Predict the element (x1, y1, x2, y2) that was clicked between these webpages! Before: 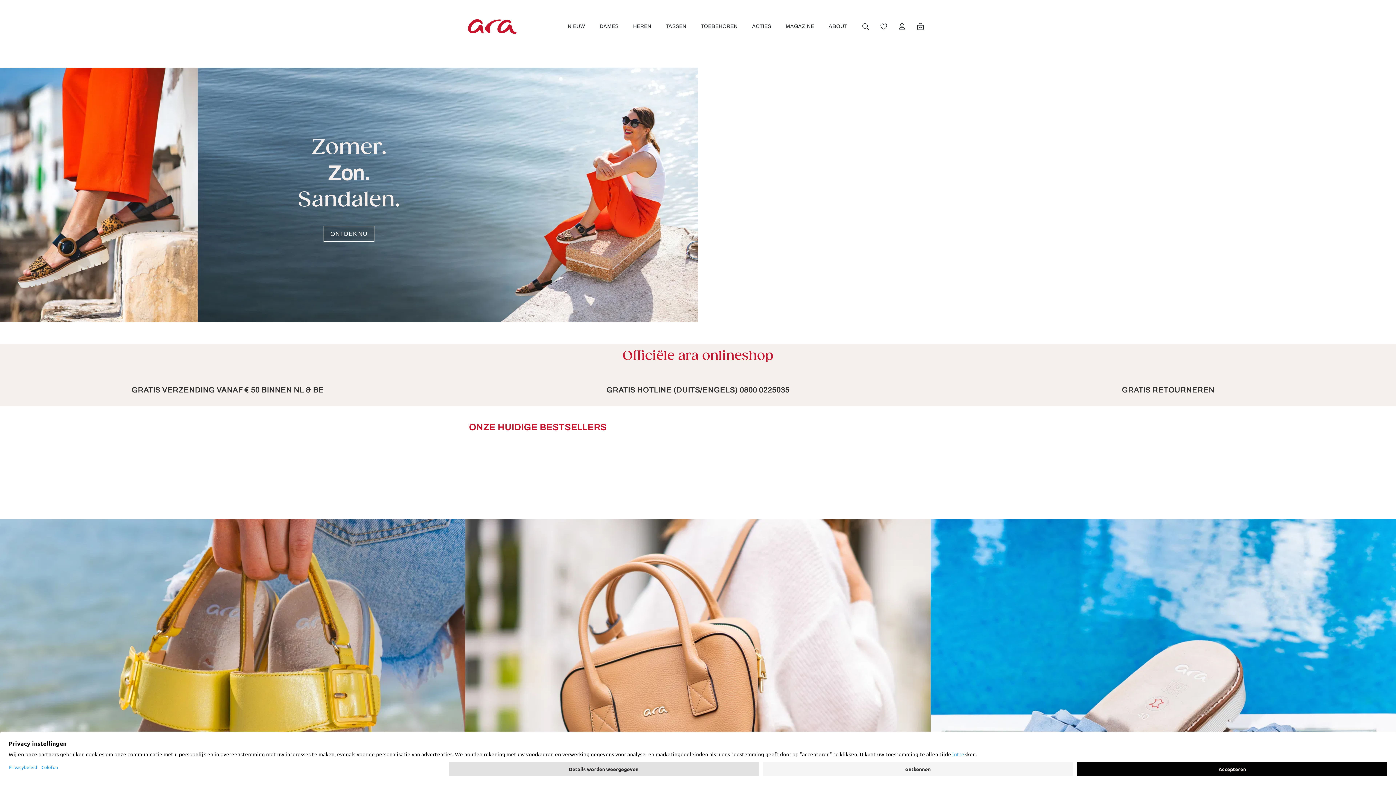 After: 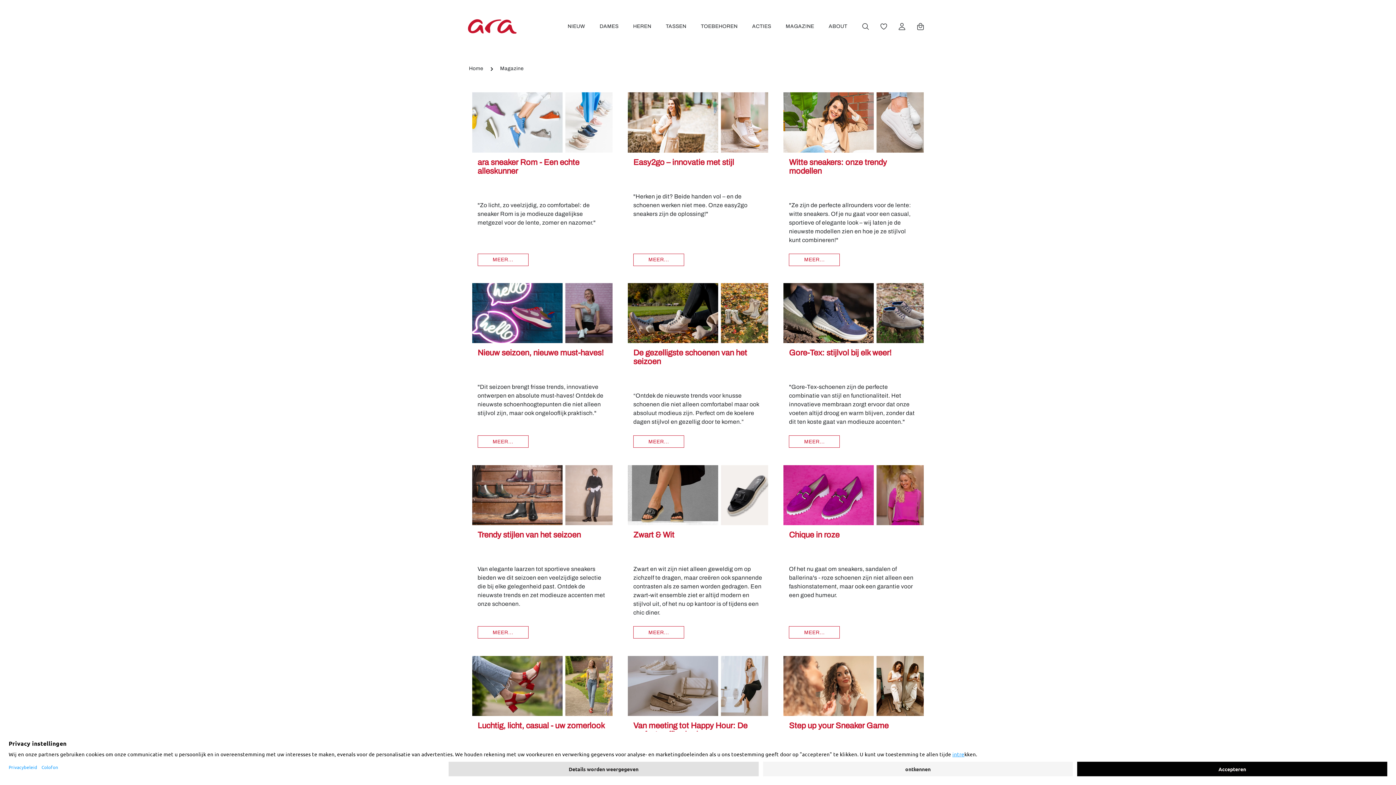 Action: bbox: (778, 21, 821, 32) label: MAGAZINE